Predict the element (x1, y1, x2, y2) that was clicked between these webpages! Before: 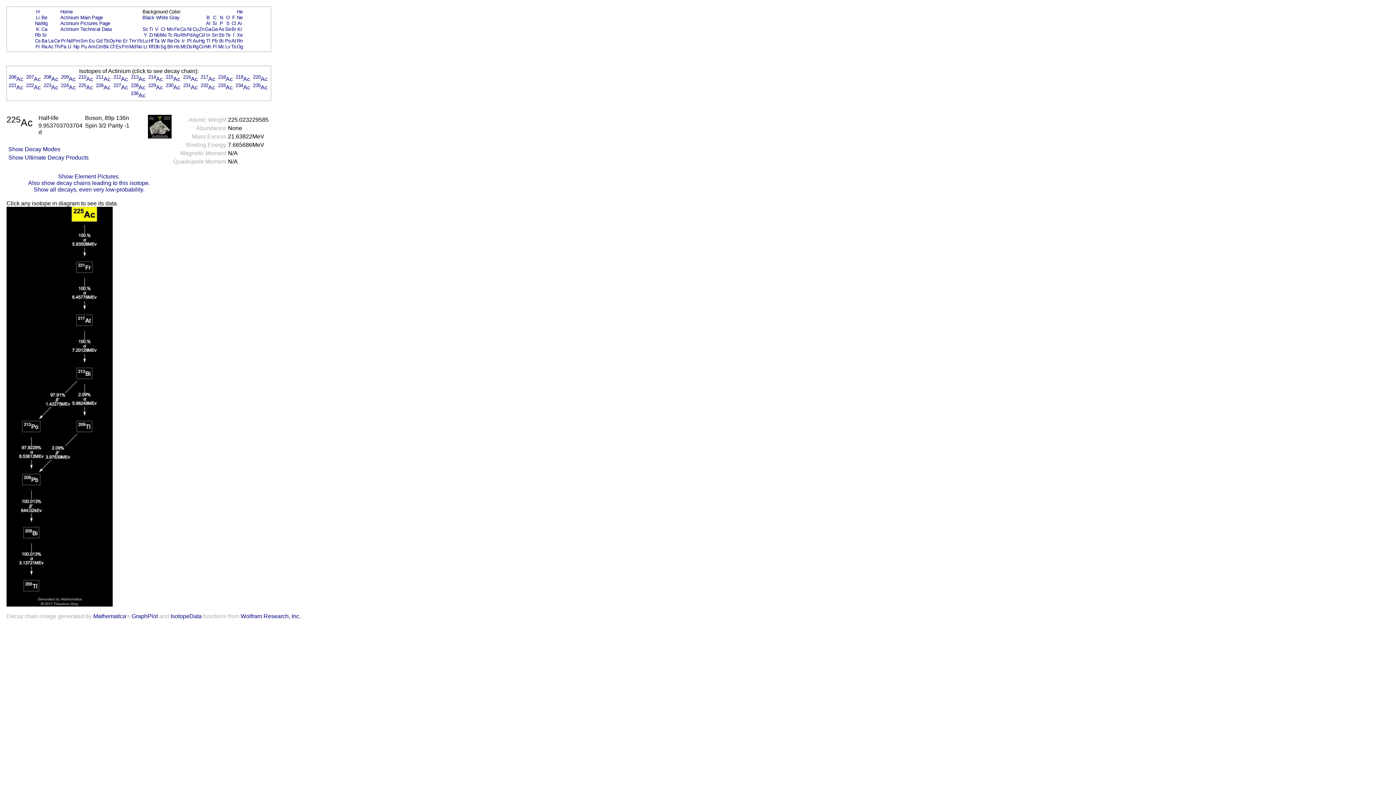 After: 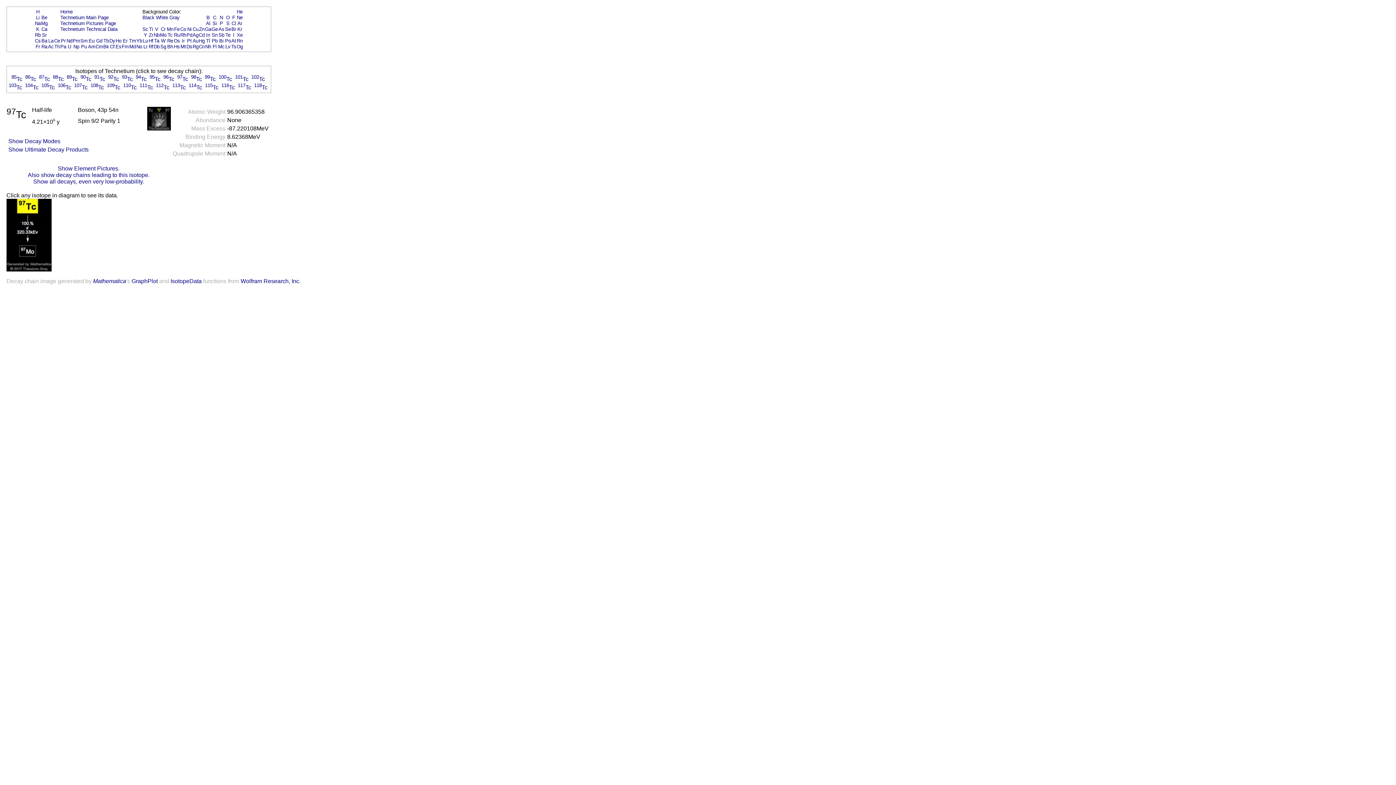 Action: label: Tc bbox: (167, 32, 172, 37)